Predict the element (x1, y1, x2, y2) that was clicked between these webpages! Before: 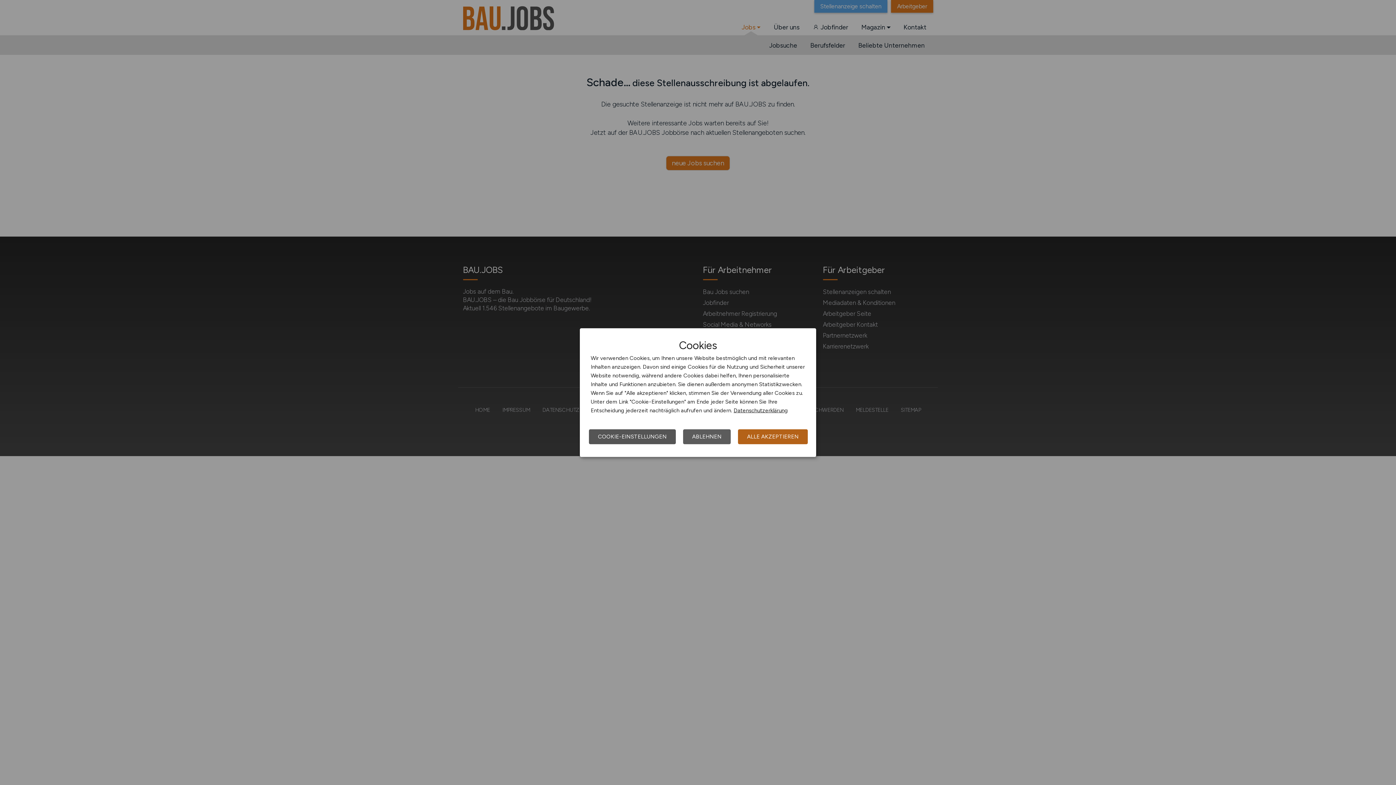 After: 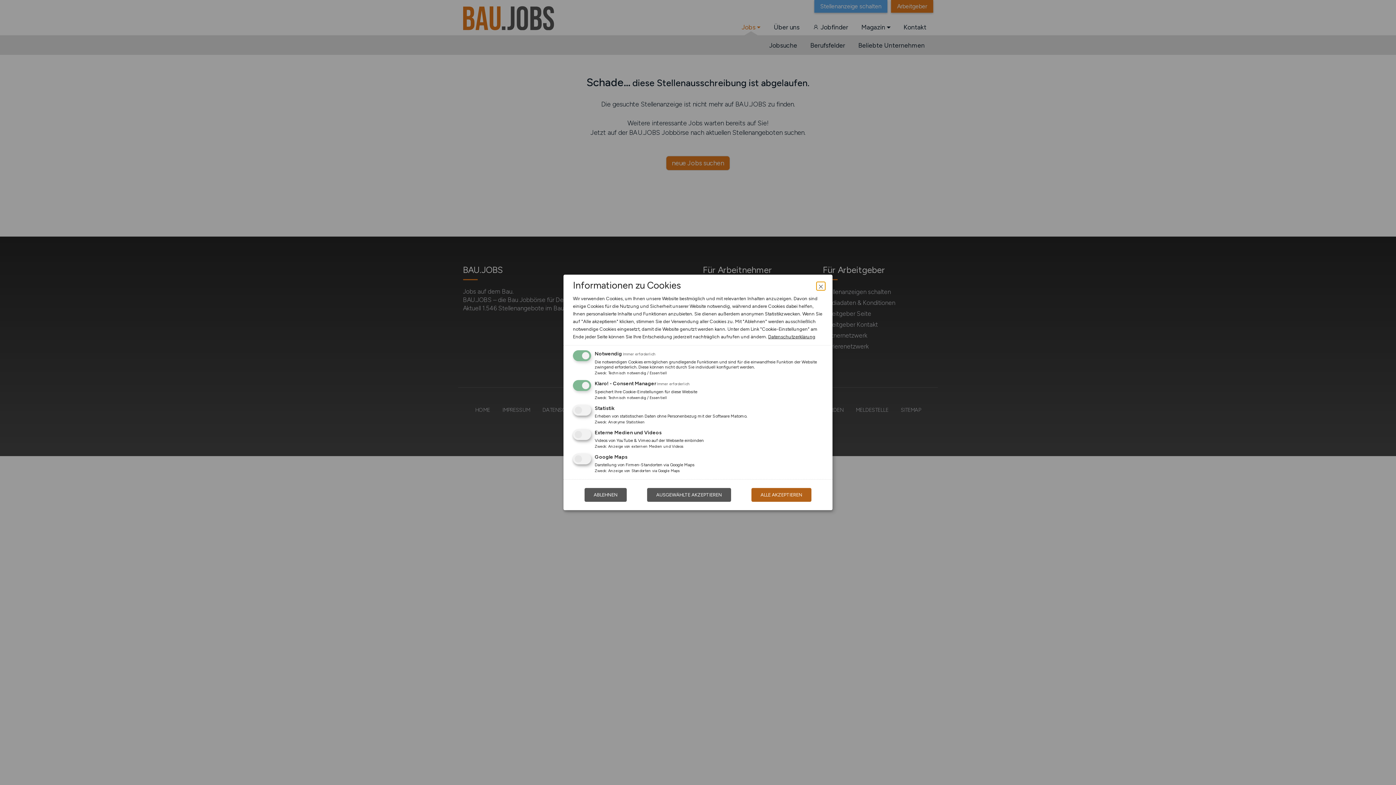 Action: bbox: (589, 429, 676, 444) label: COOKIE-EINSTELLUNGEN